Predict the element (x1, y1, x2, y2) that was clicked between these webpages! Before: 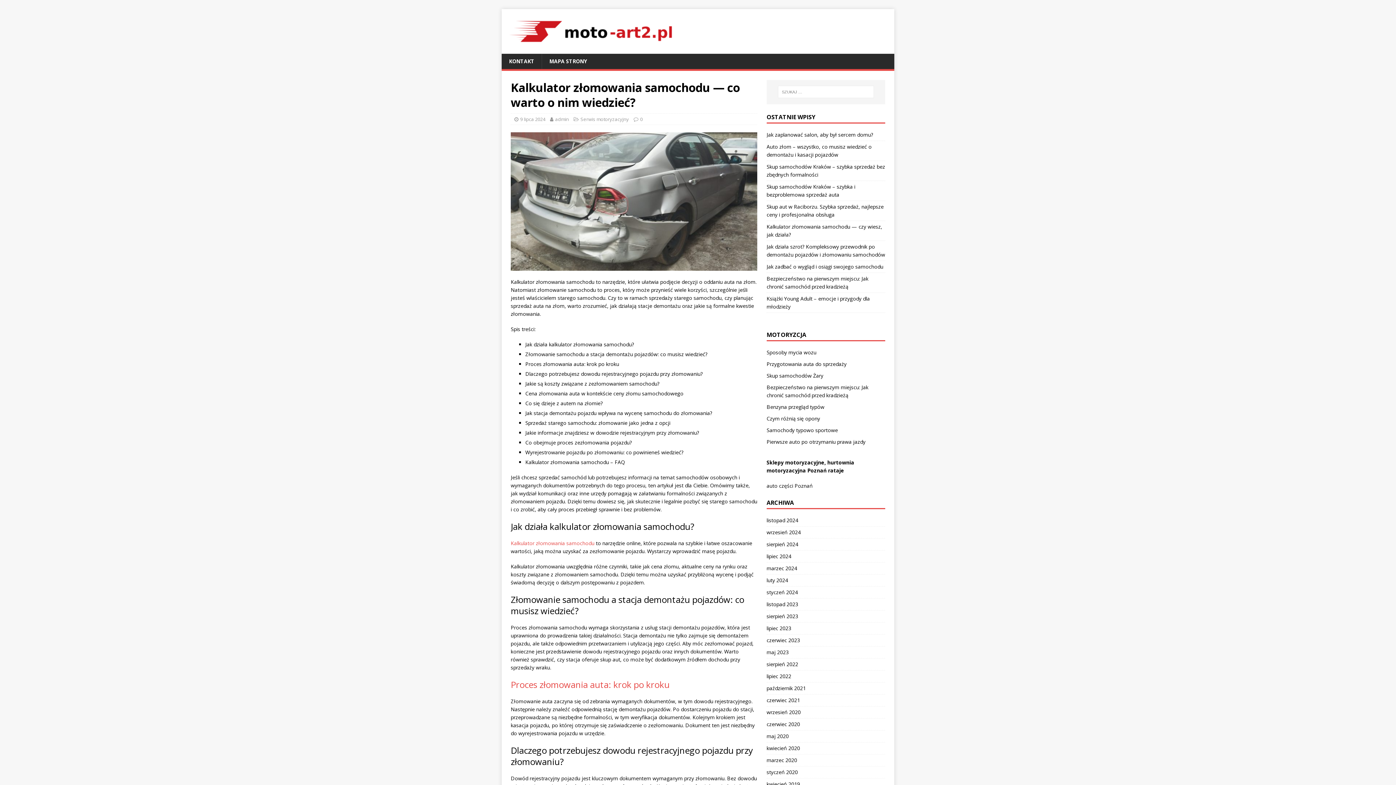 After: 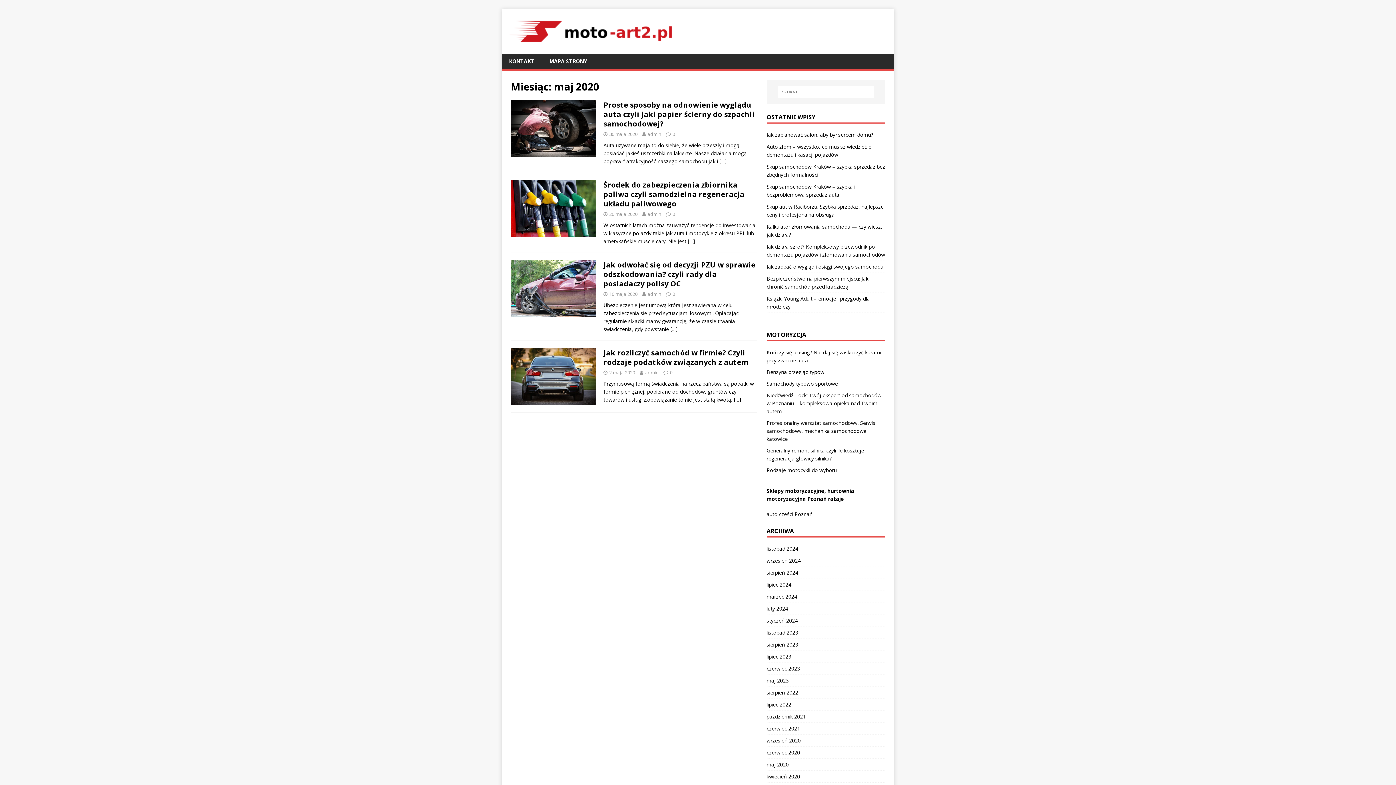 Action: bbox: (766, 730, 885, 742) label: maj 2020